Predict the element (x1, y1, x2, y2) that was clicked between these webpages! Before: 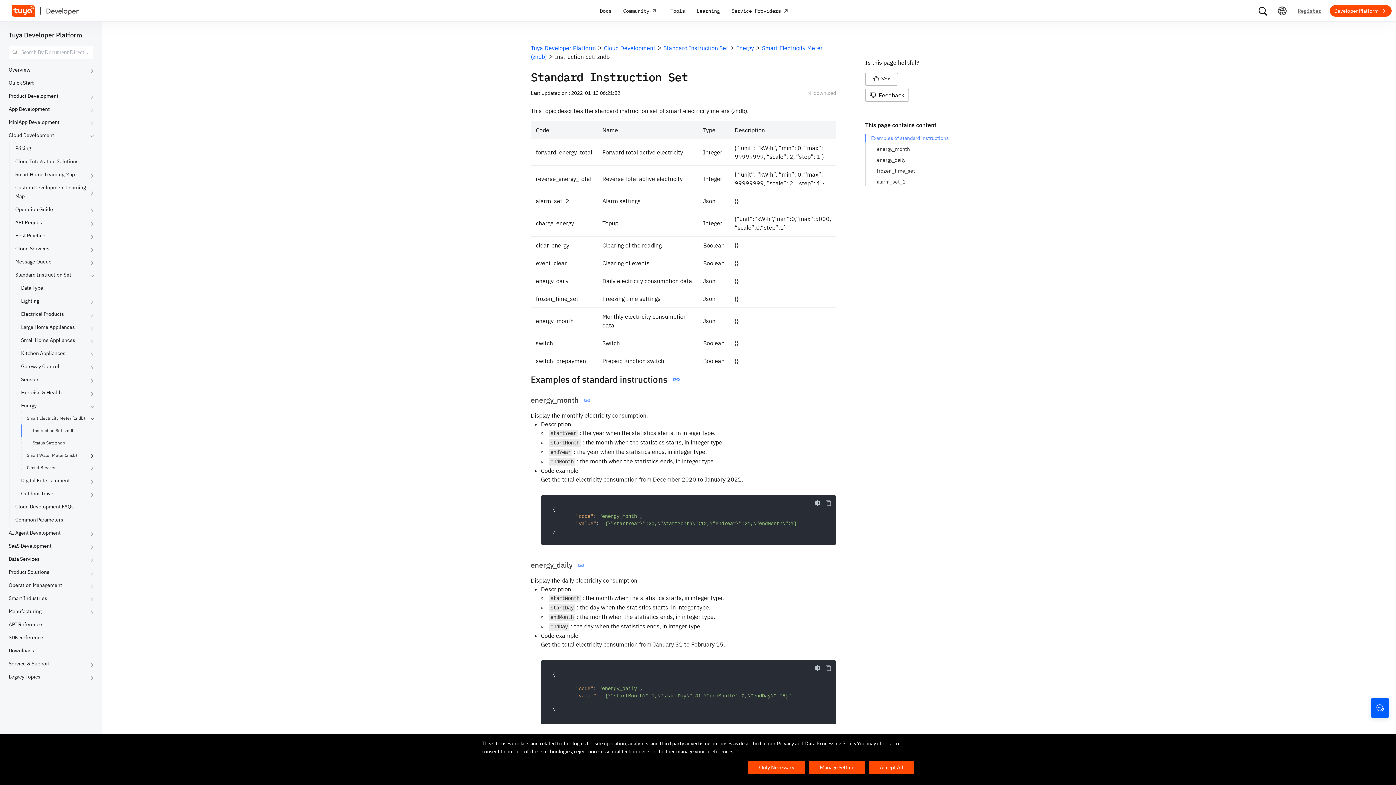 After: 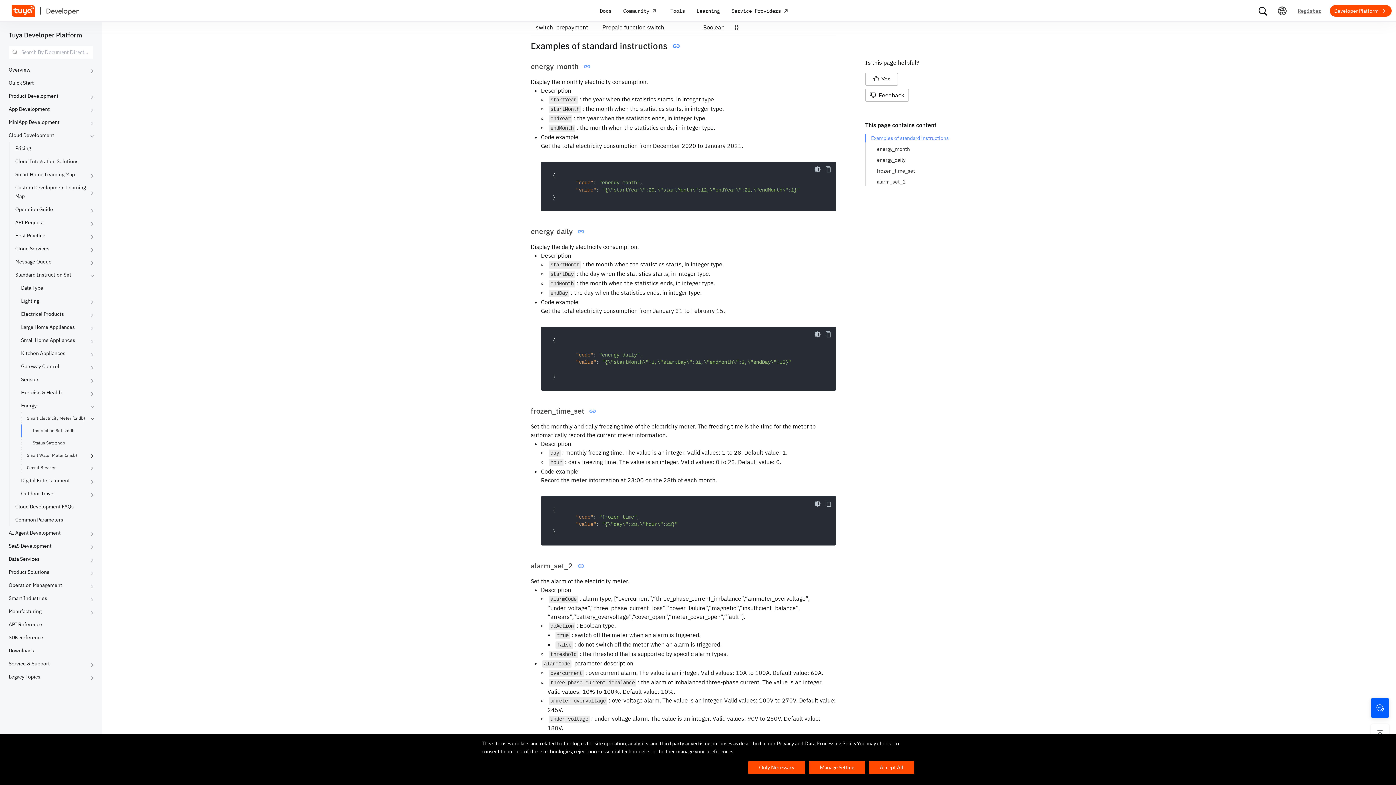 Action: label: Examples of standard instructions bbox: (871, 133, 967, 142)